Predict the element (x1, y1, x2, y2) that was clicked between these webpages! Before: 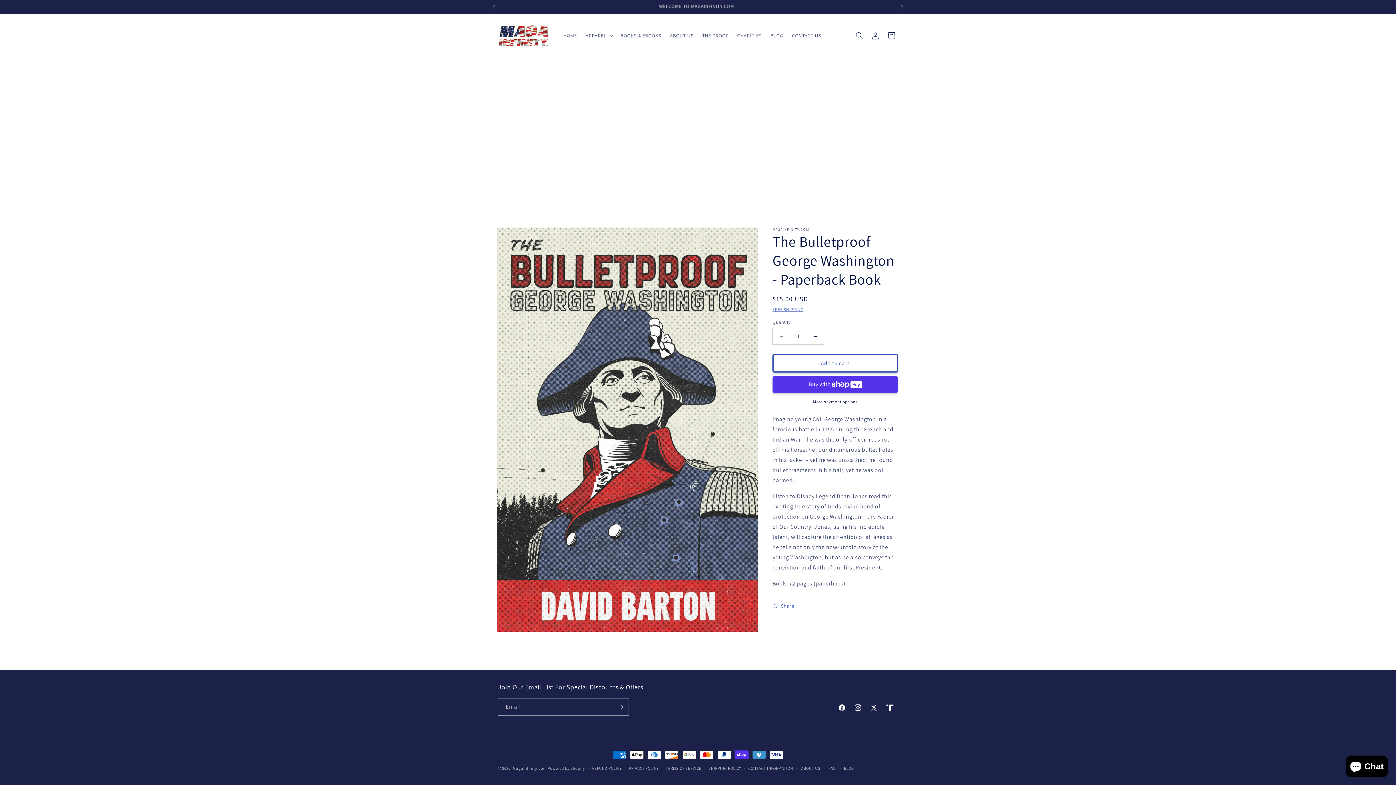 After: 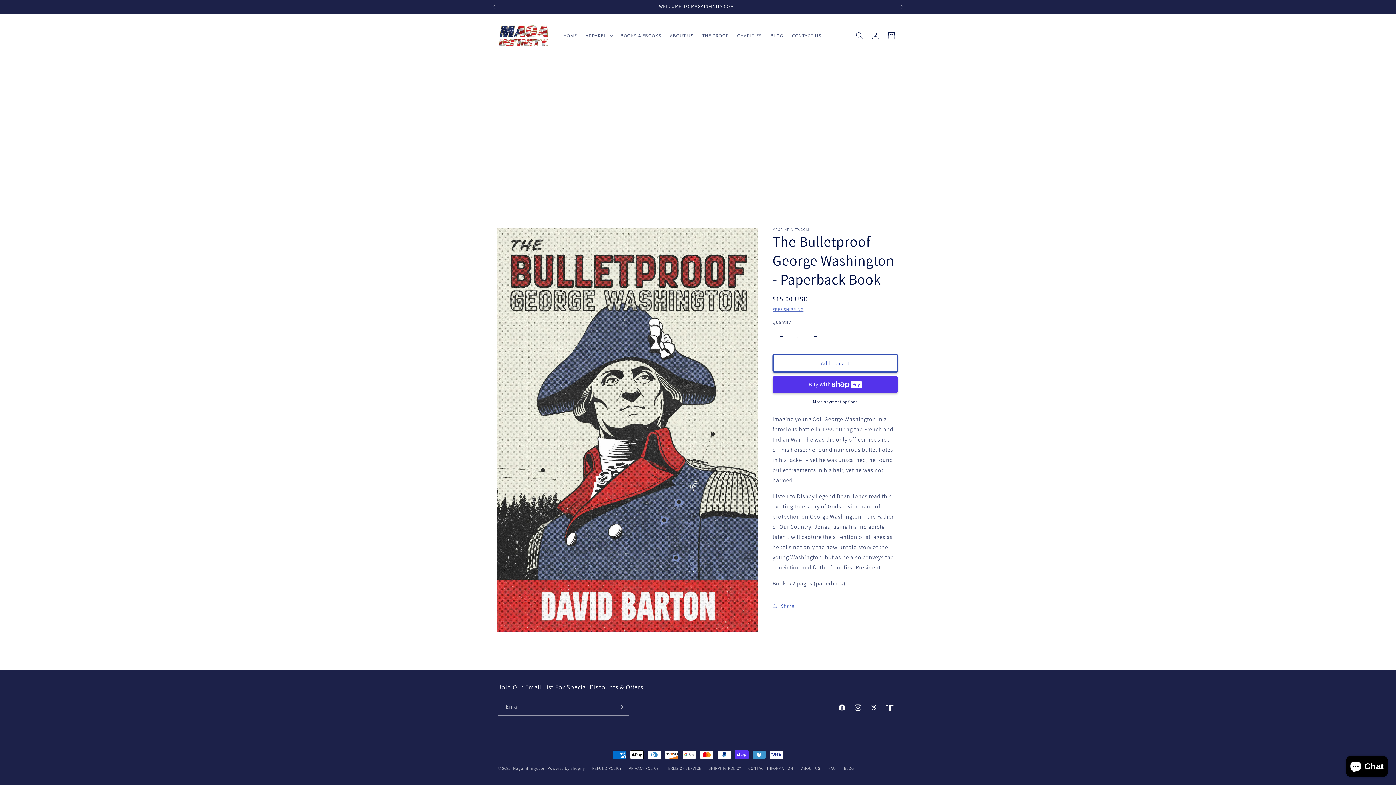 Action: label: Increase quantity for The Bulletproof George Washington - Paperback Book bbox: (807, 328, 824, 345)